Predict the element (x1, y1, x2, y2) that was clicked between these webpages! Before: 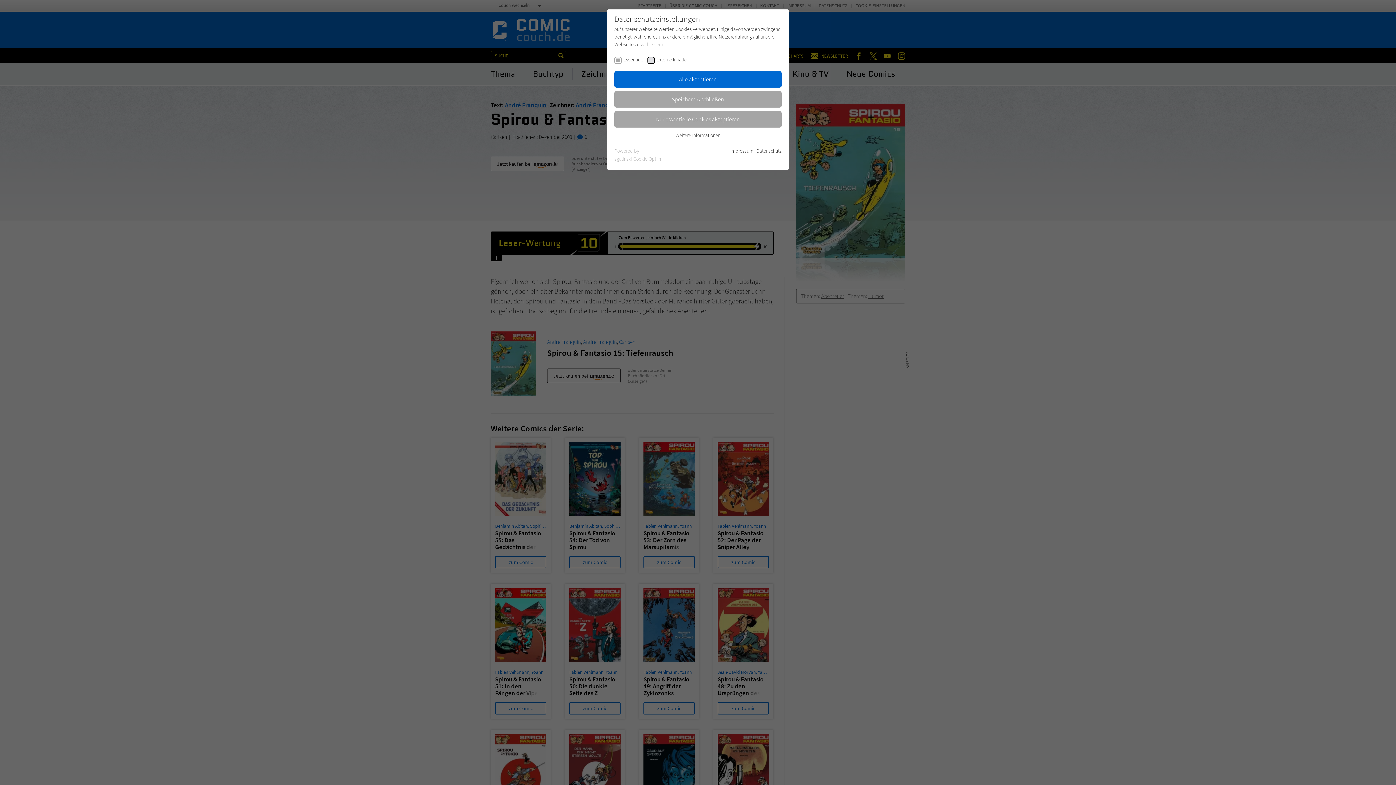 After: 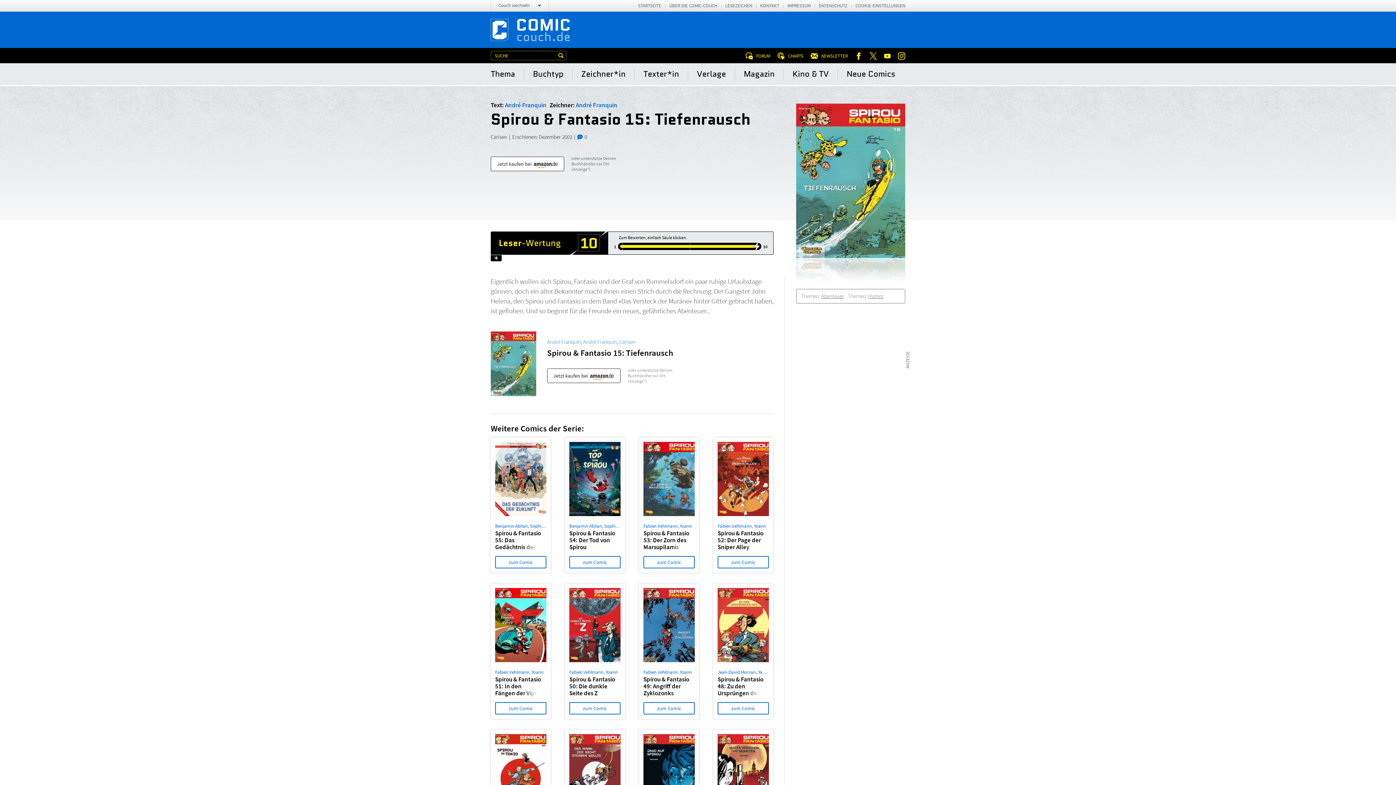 Action: bbox: (614, 91, 781, 107) label: Speichern & schließen